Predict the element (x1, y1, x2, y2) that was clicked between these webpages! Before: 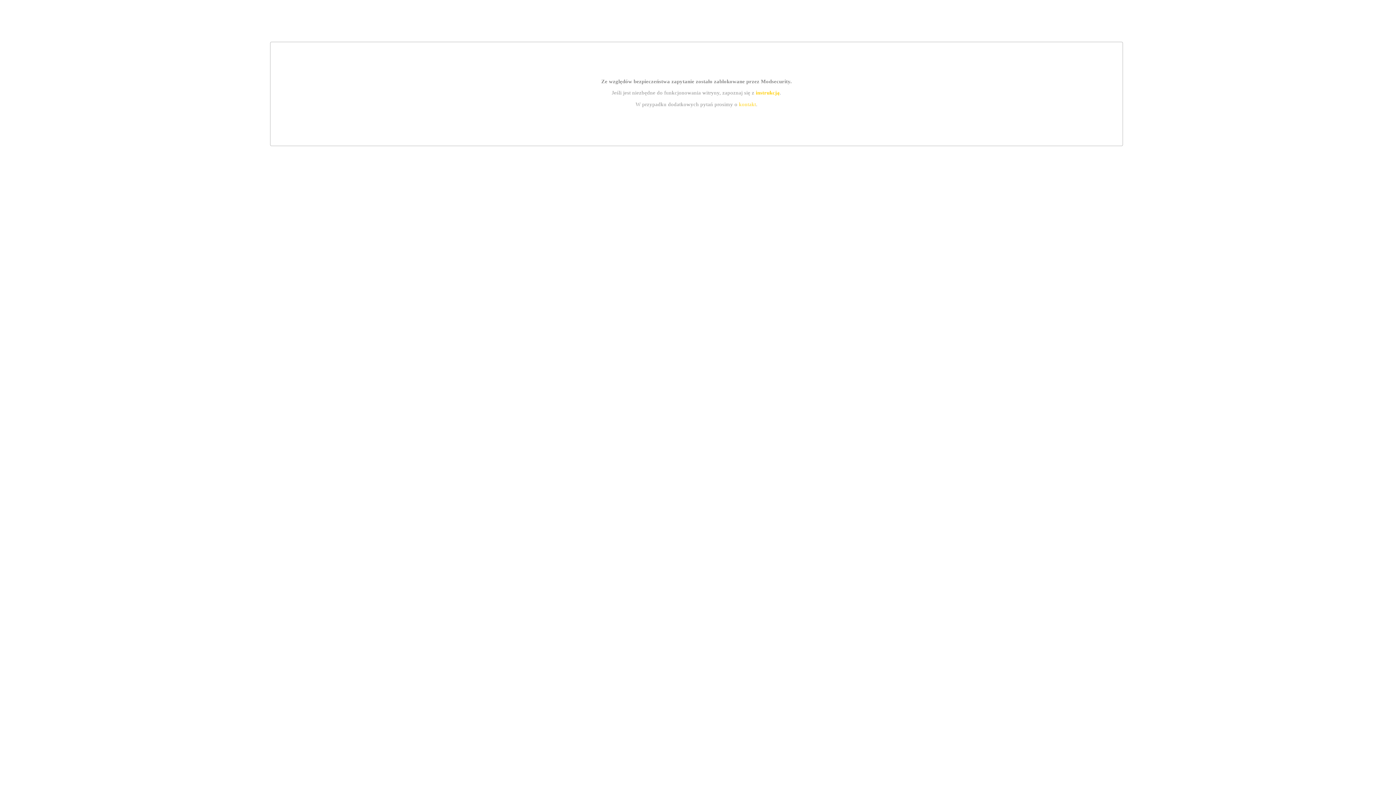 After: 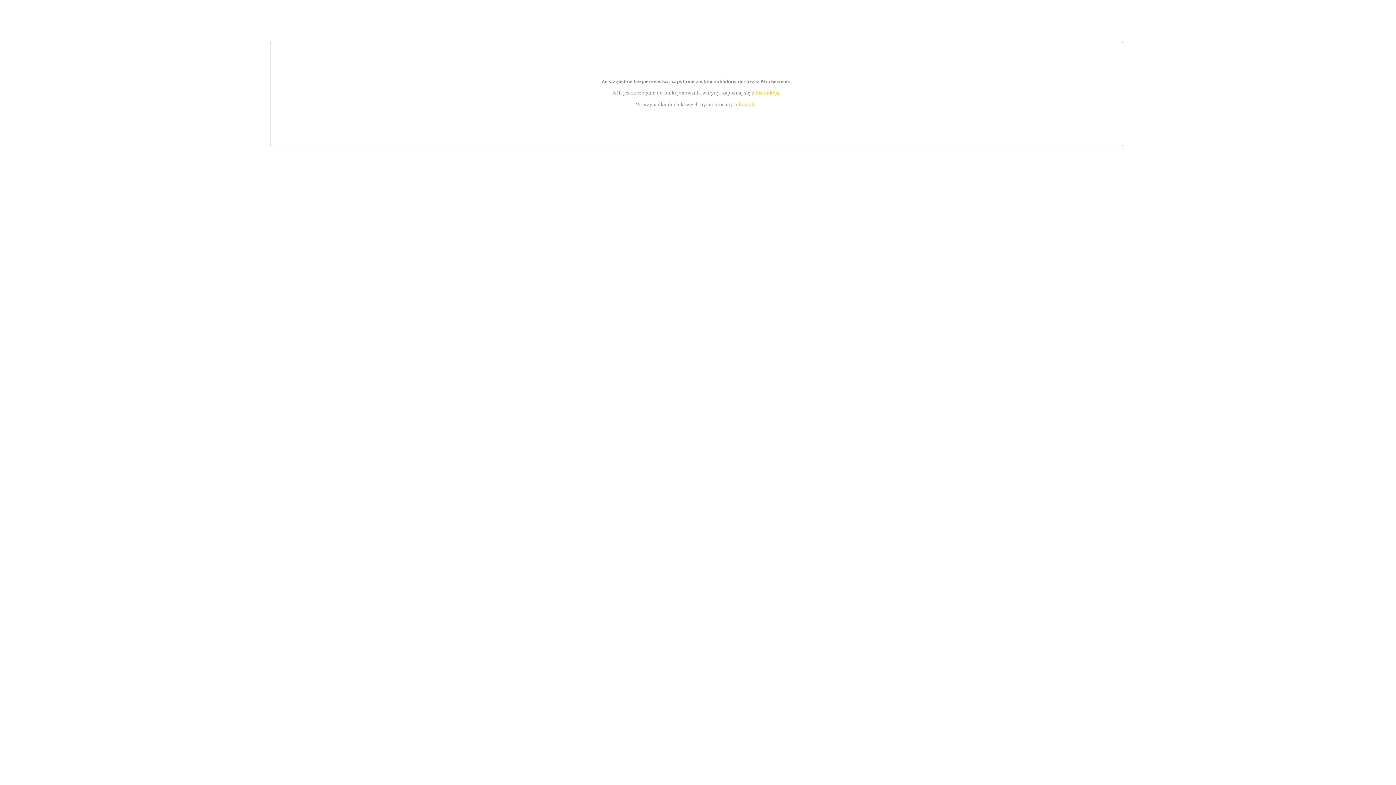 Action: bbox: (755, 89, 779, 95) label: instrukcją